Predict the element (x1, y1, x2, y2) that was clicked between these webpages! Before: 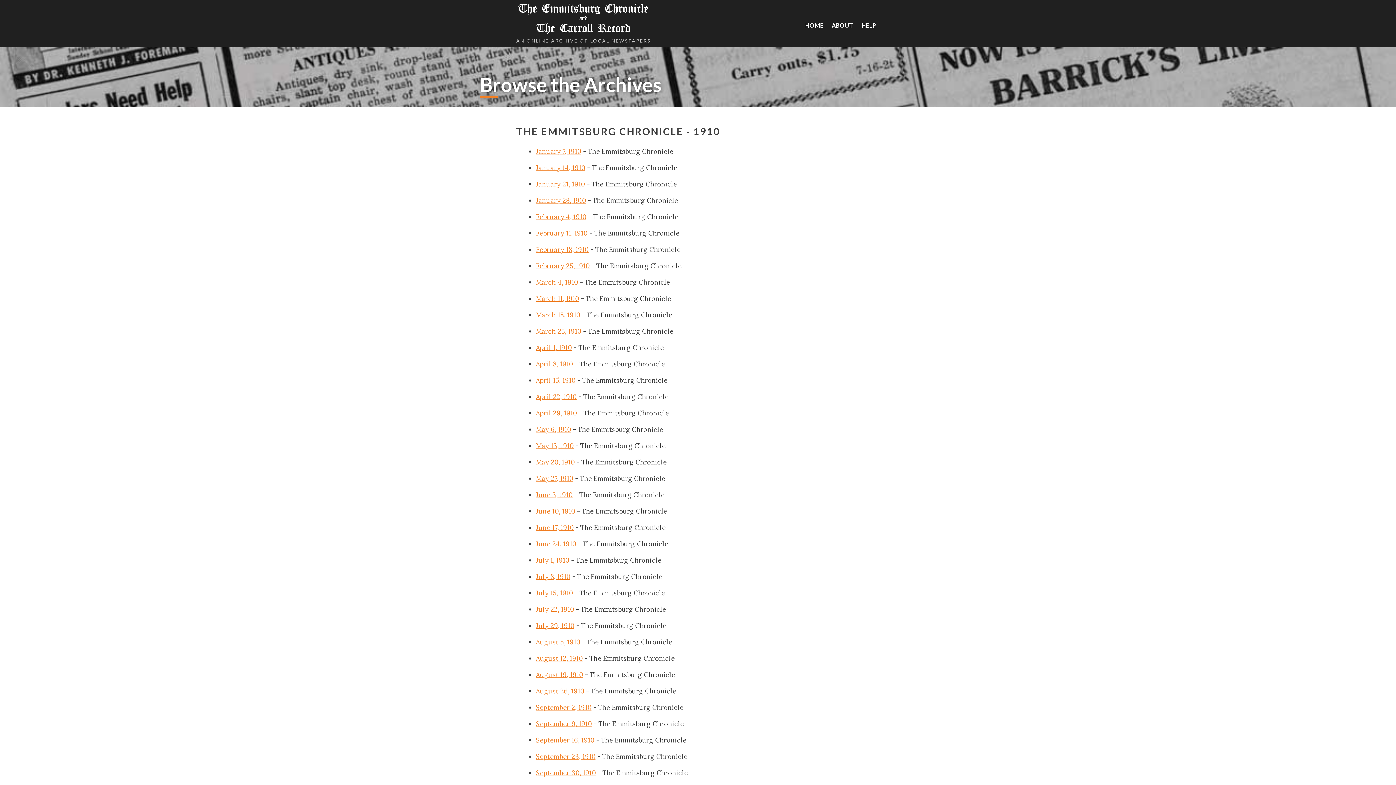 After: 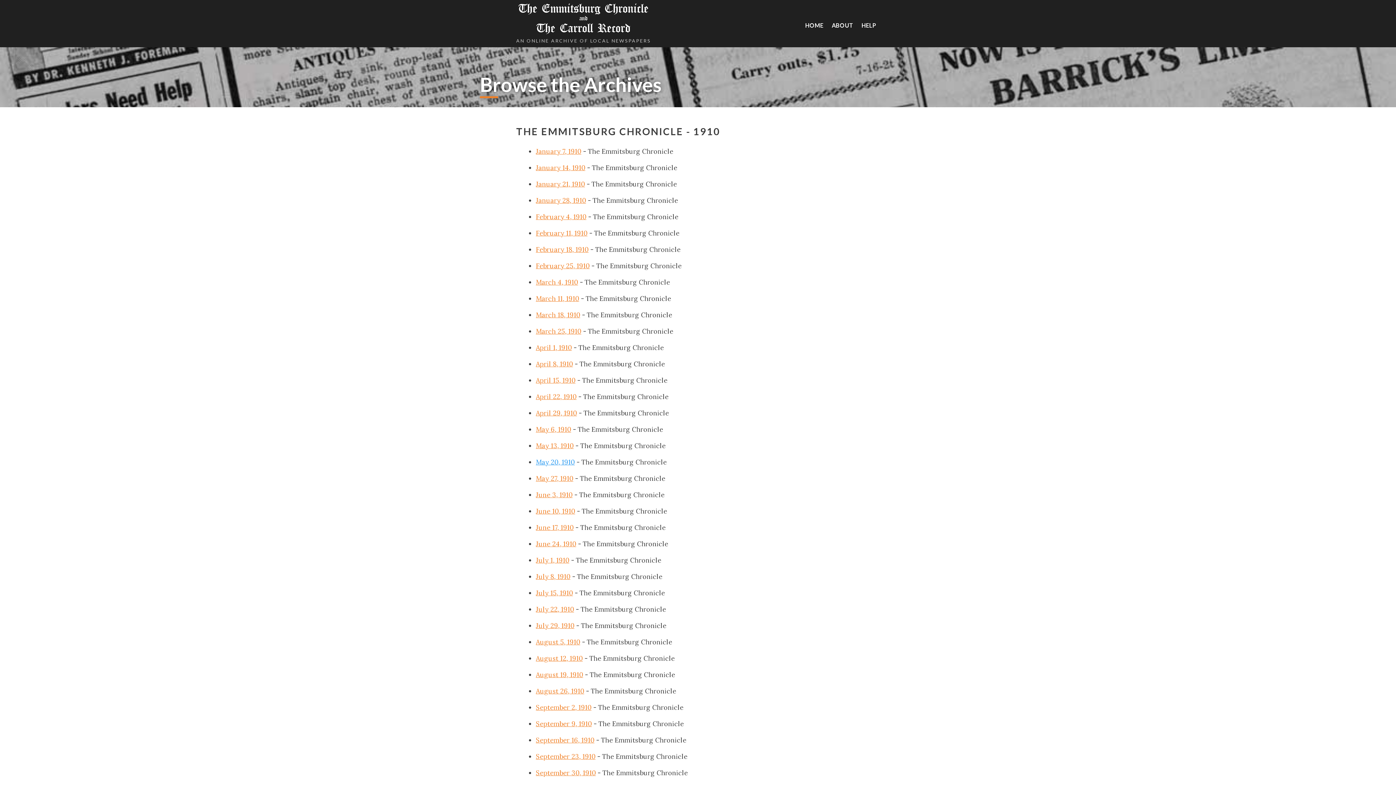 Action: bbox: (536, 458, 574, 466) label: May 20, 1910